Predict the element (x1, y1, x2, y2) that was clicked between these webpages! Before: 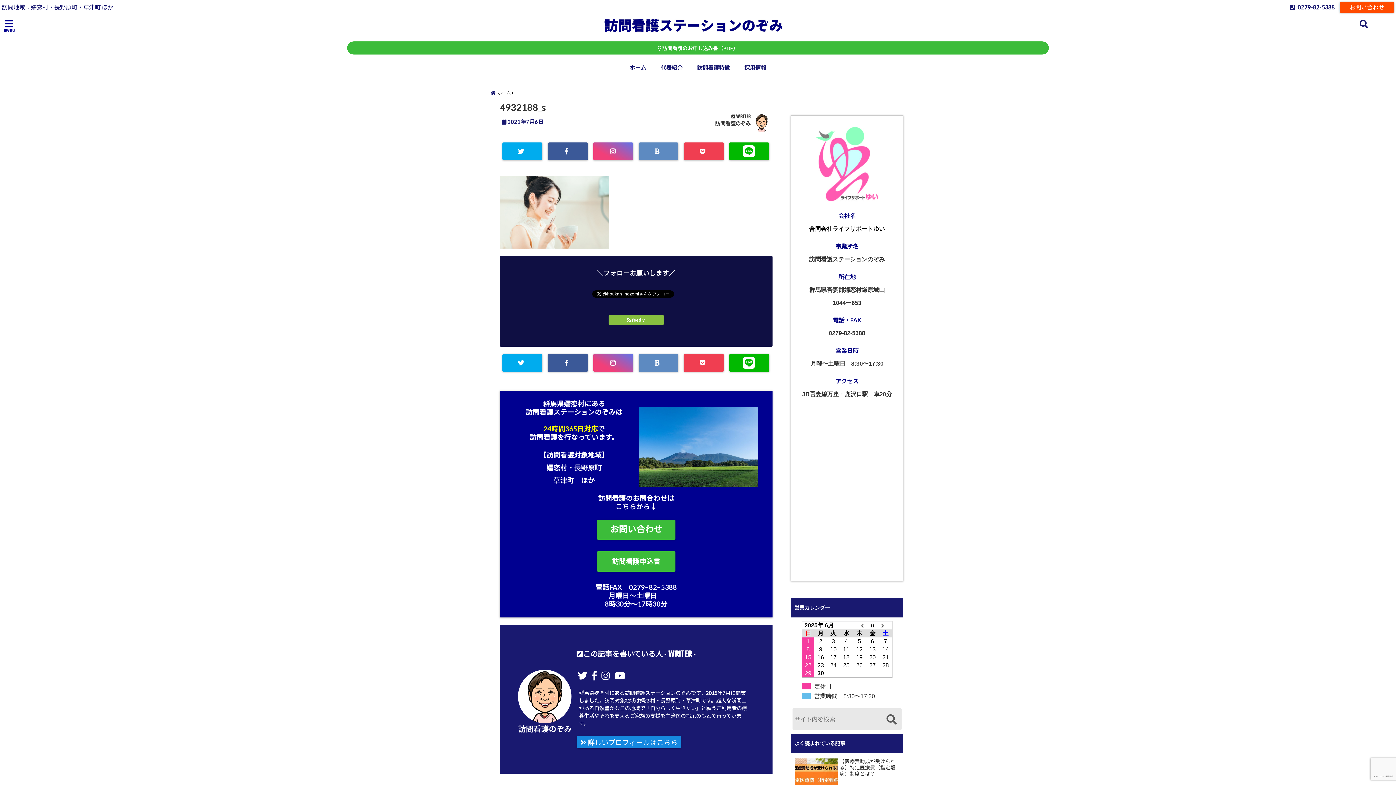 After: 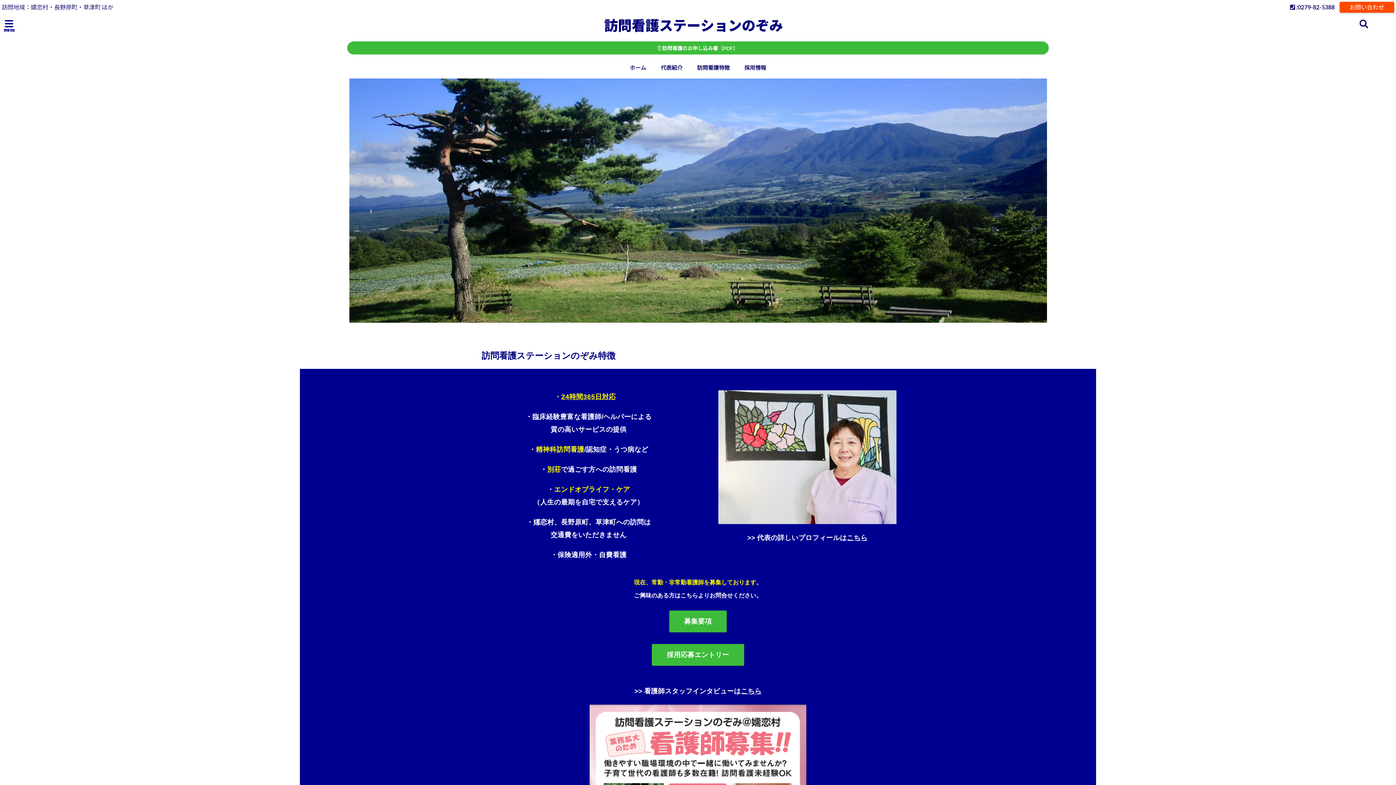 Action: bbox: (585, 20, 803, 36)